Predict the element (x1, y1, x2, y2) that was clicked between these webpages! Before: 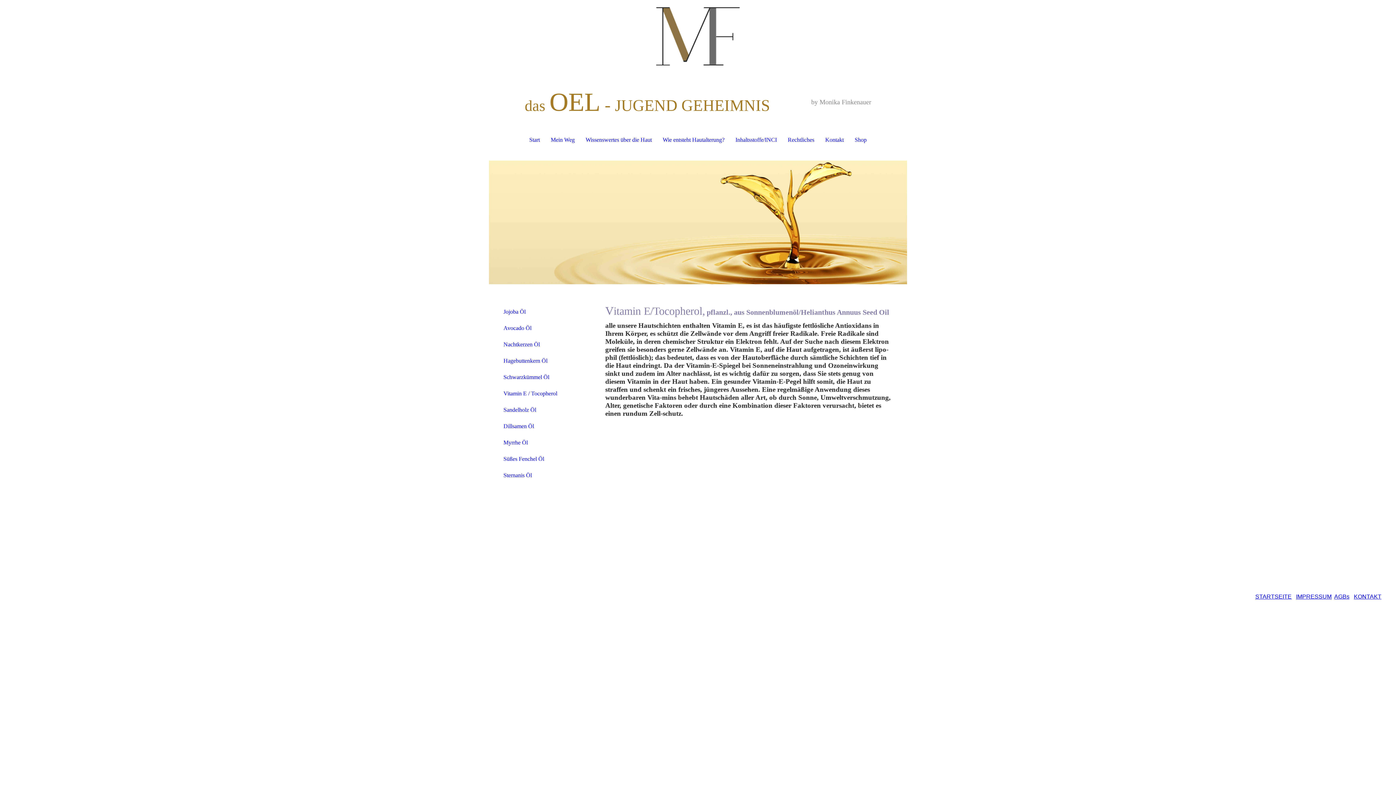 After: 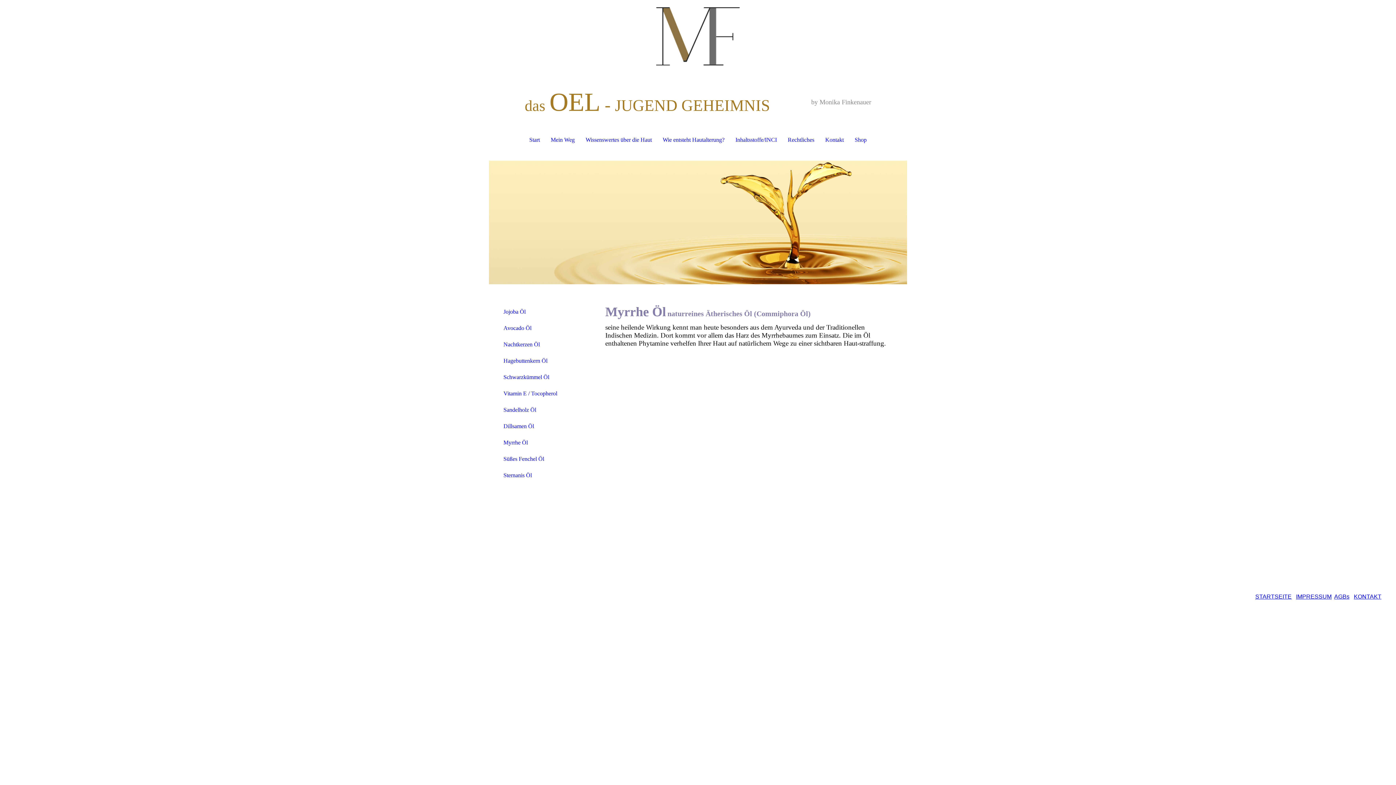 Action: label: Myrrhe Öl bbox: (498, 435, 581, 450)